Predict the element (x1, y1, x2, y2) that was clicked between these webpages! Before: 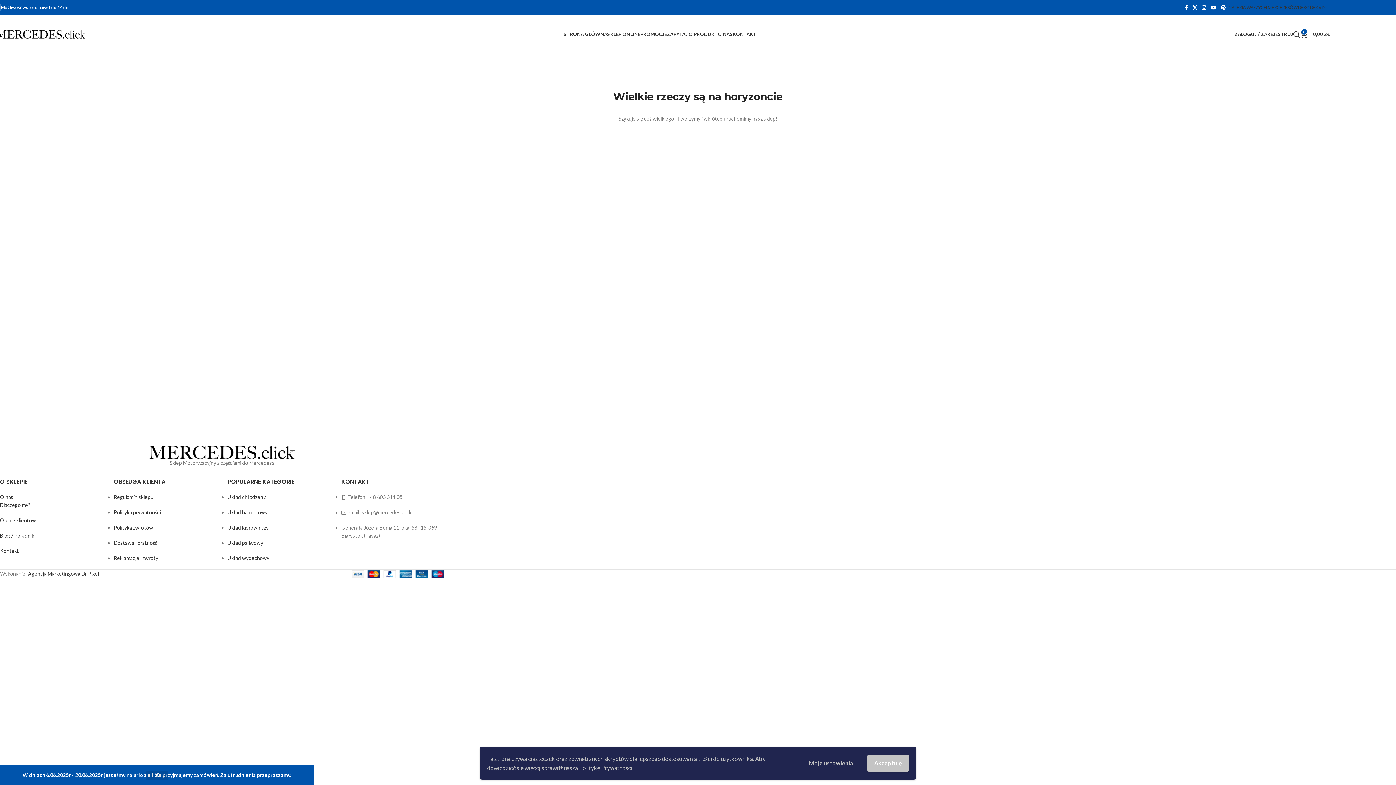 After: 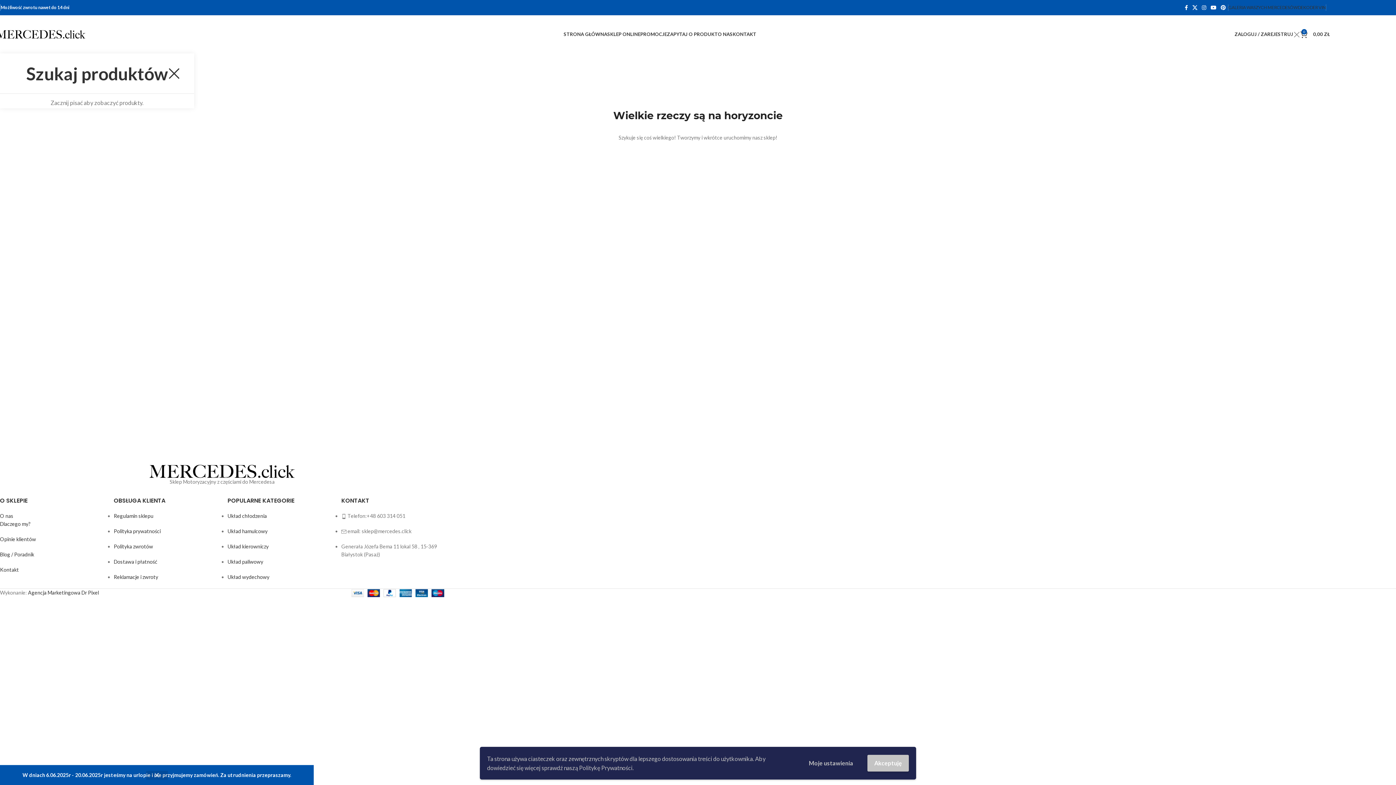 Action: bbox: (1293, 27, 1300, 41) label: Search